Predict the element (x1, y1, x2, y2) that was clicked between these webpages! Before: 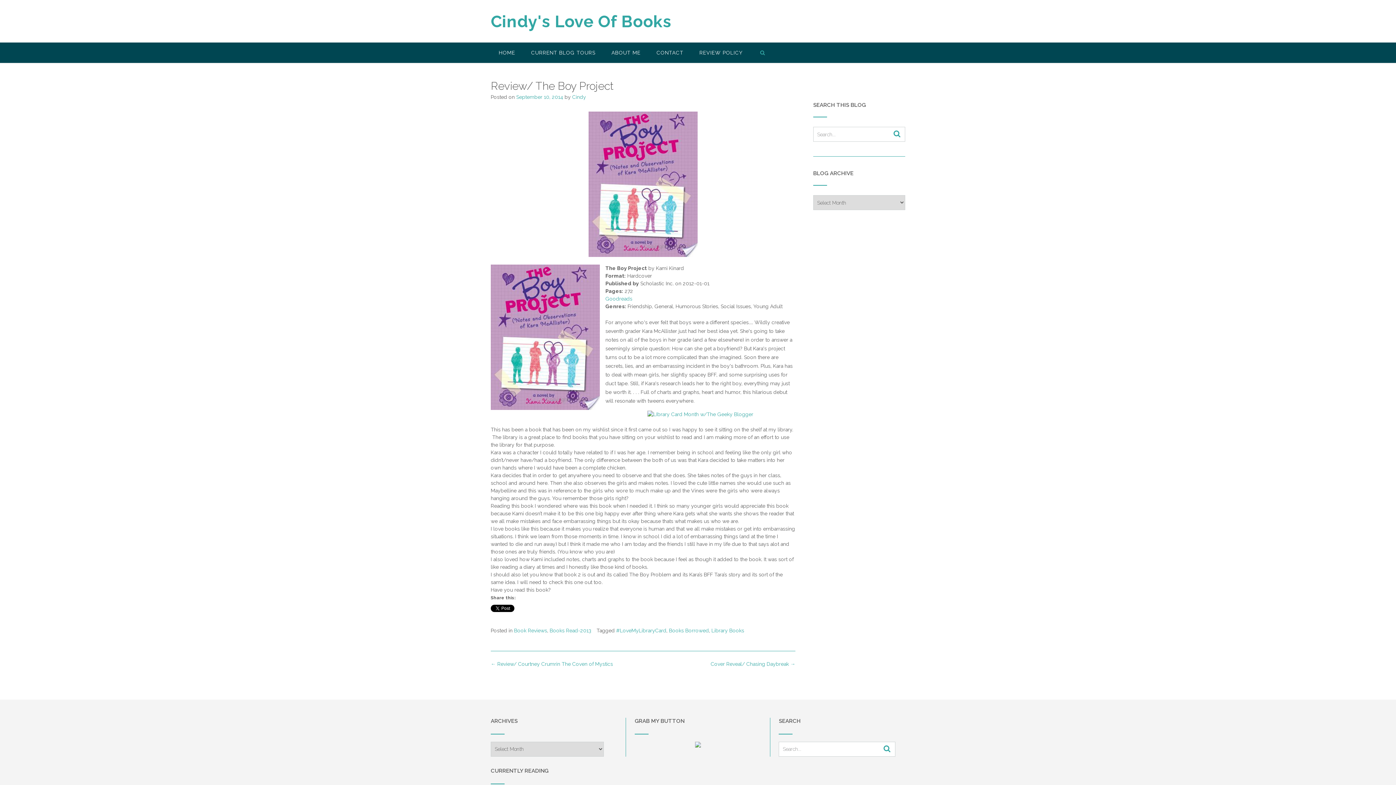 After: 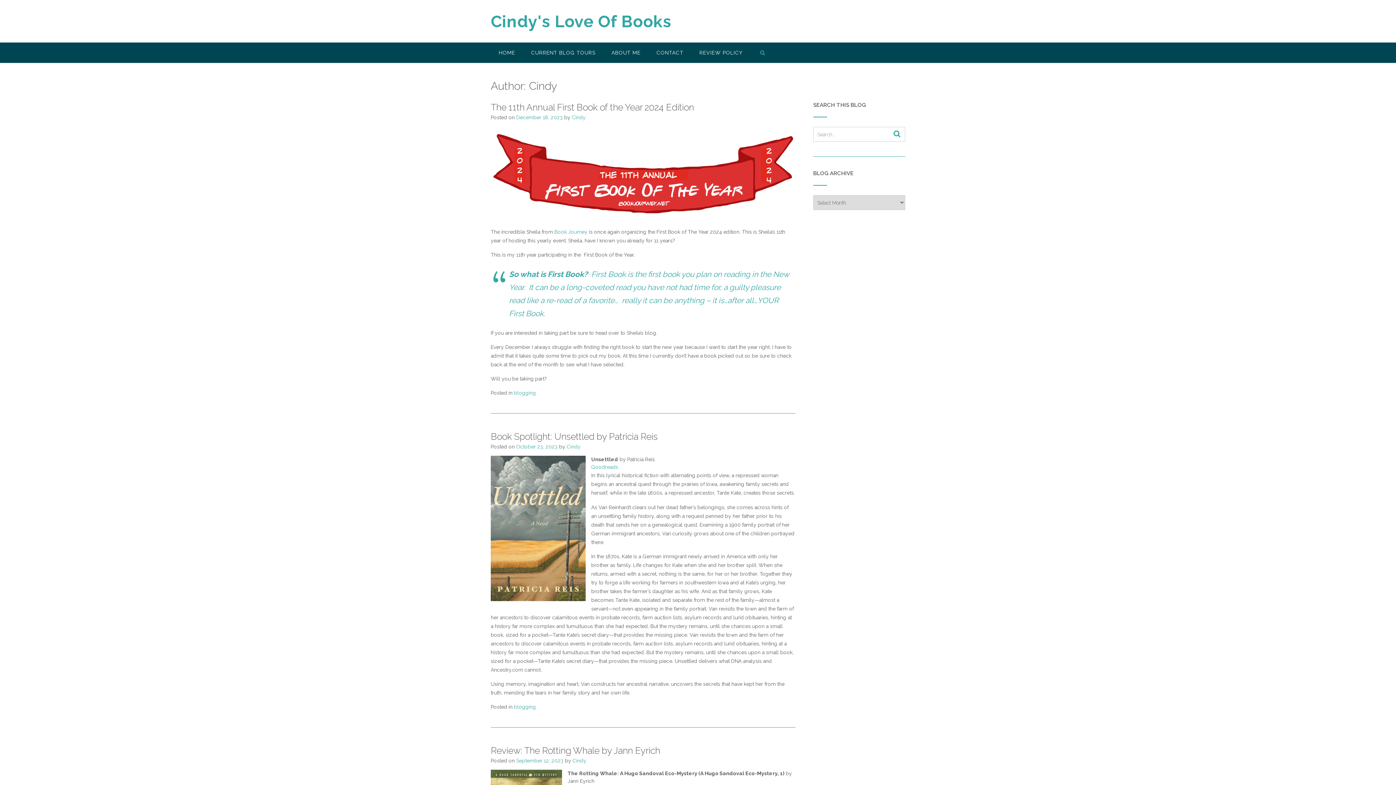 Action: label: Cindy bbox: (572, 94, 586, 100)